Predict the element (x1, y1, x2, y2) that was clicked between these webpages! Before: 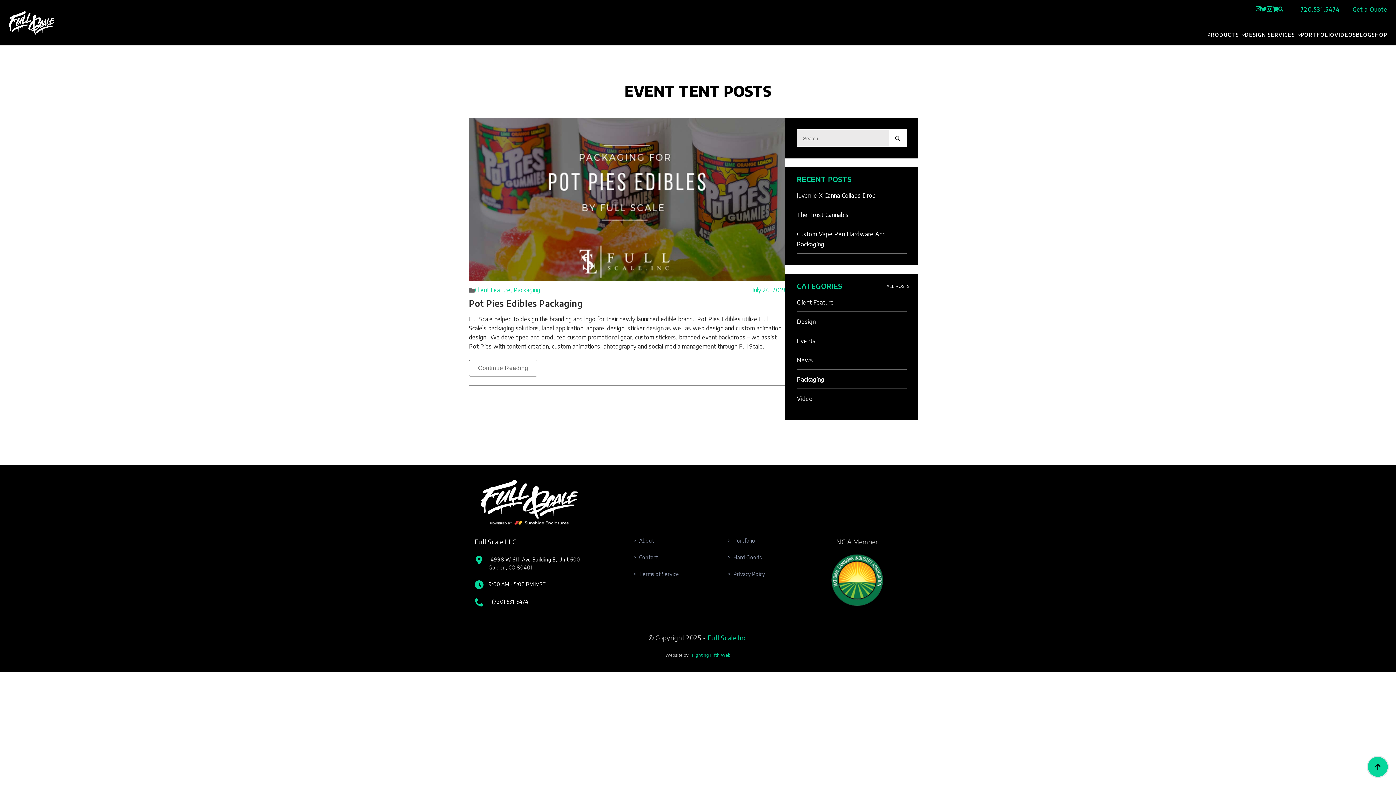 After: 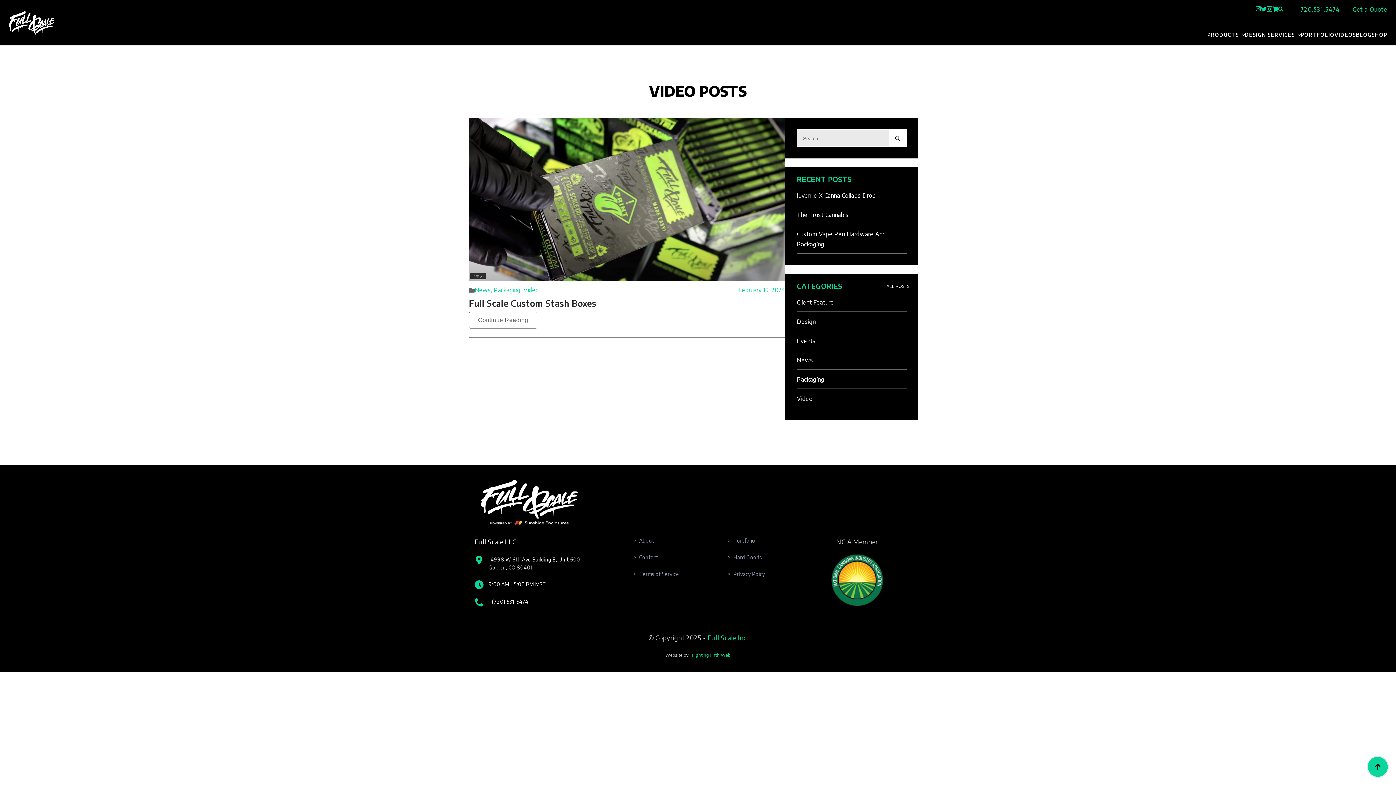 Action: bbox: (797, 395, 812, 402) label: Video